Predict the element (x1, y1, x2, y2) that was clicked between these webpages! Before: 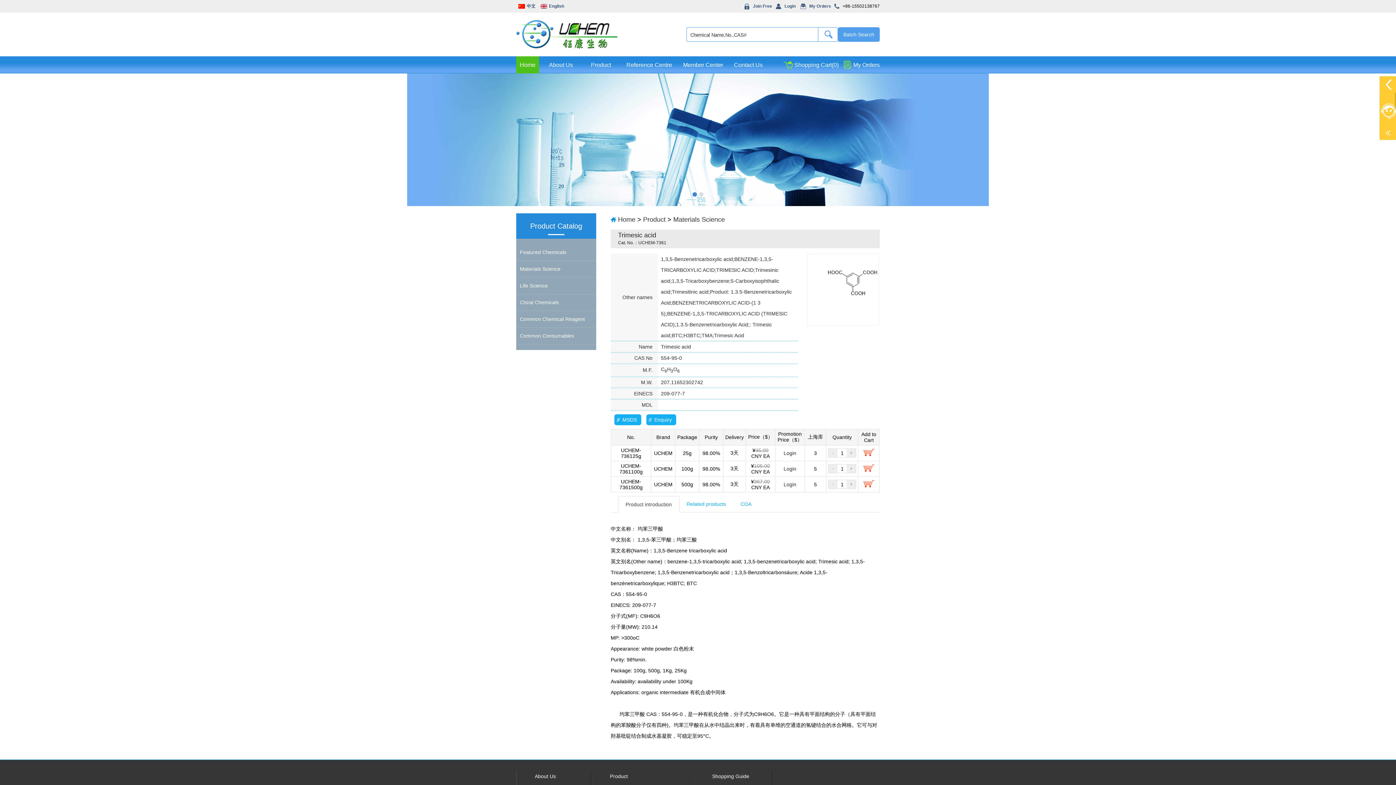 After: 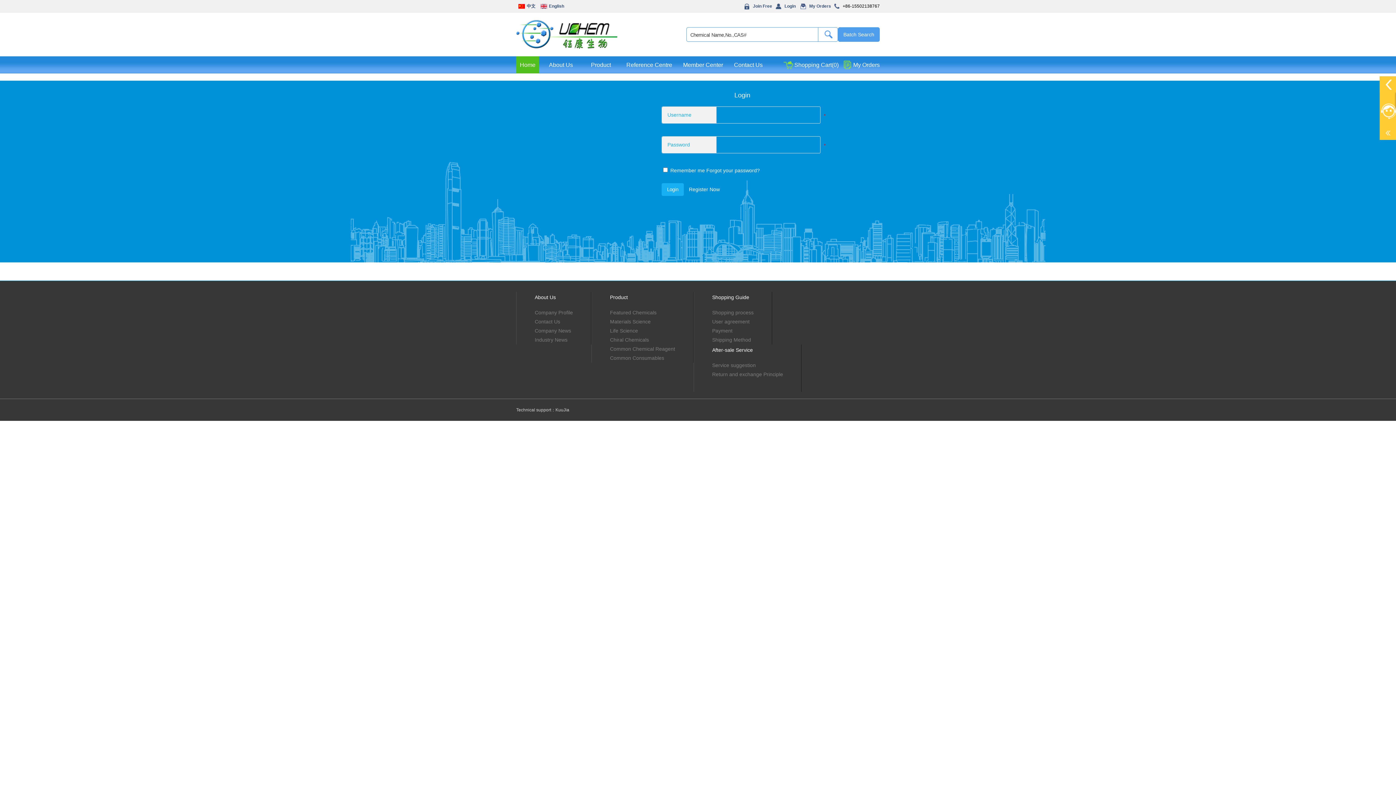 Action: label: Login bbox: (783, 481, 796, 487)